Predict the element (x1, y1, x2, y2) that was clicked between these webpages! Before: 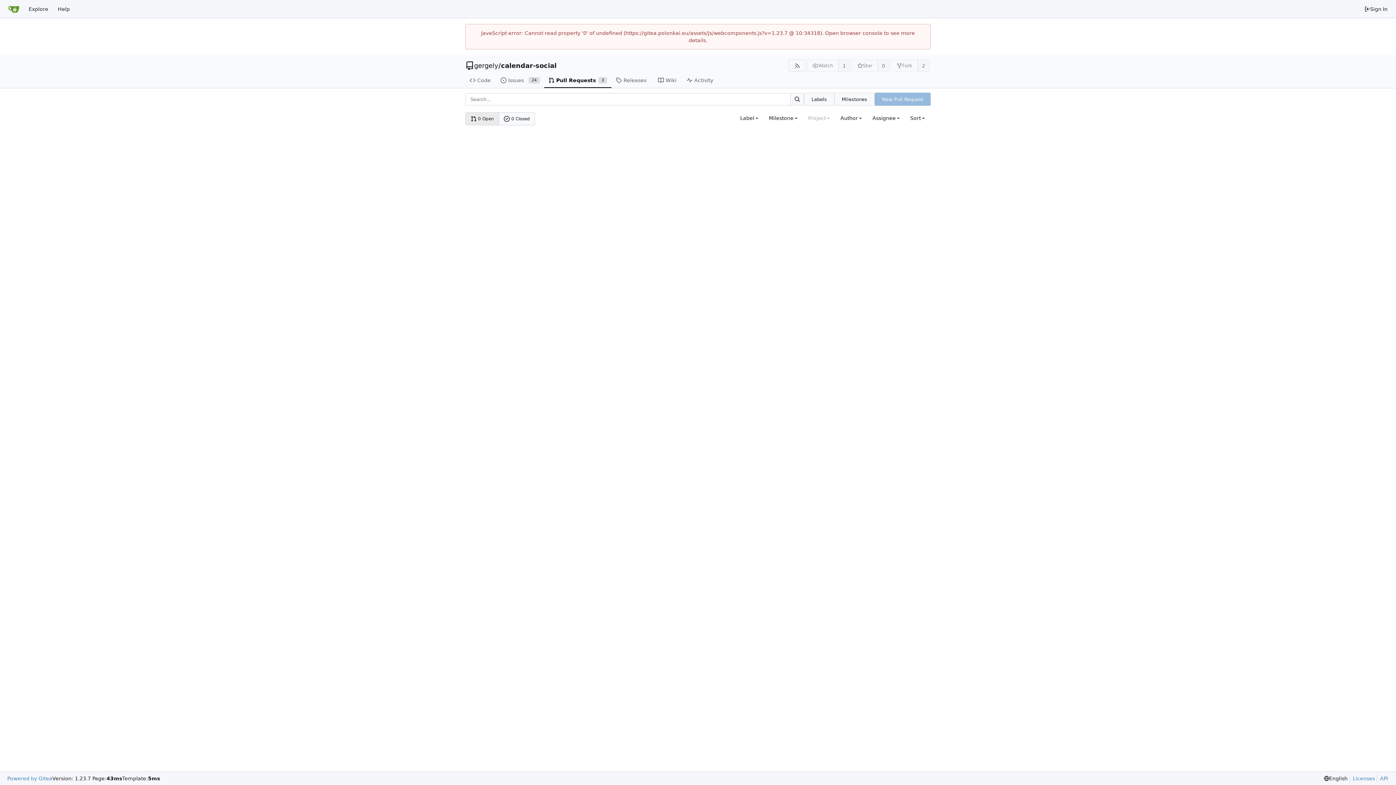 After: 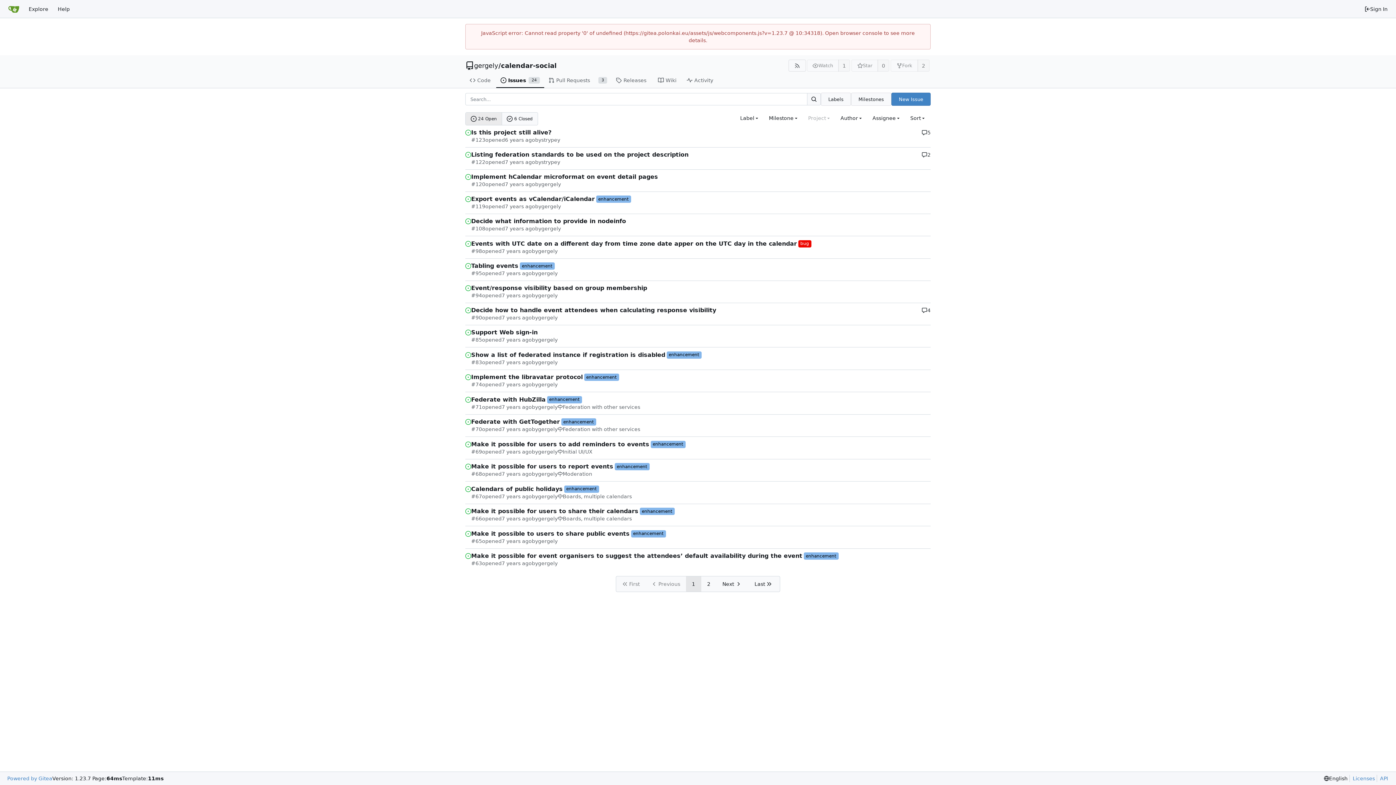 Action: bbox: (496, 73, 544, 88) label: Issues
24